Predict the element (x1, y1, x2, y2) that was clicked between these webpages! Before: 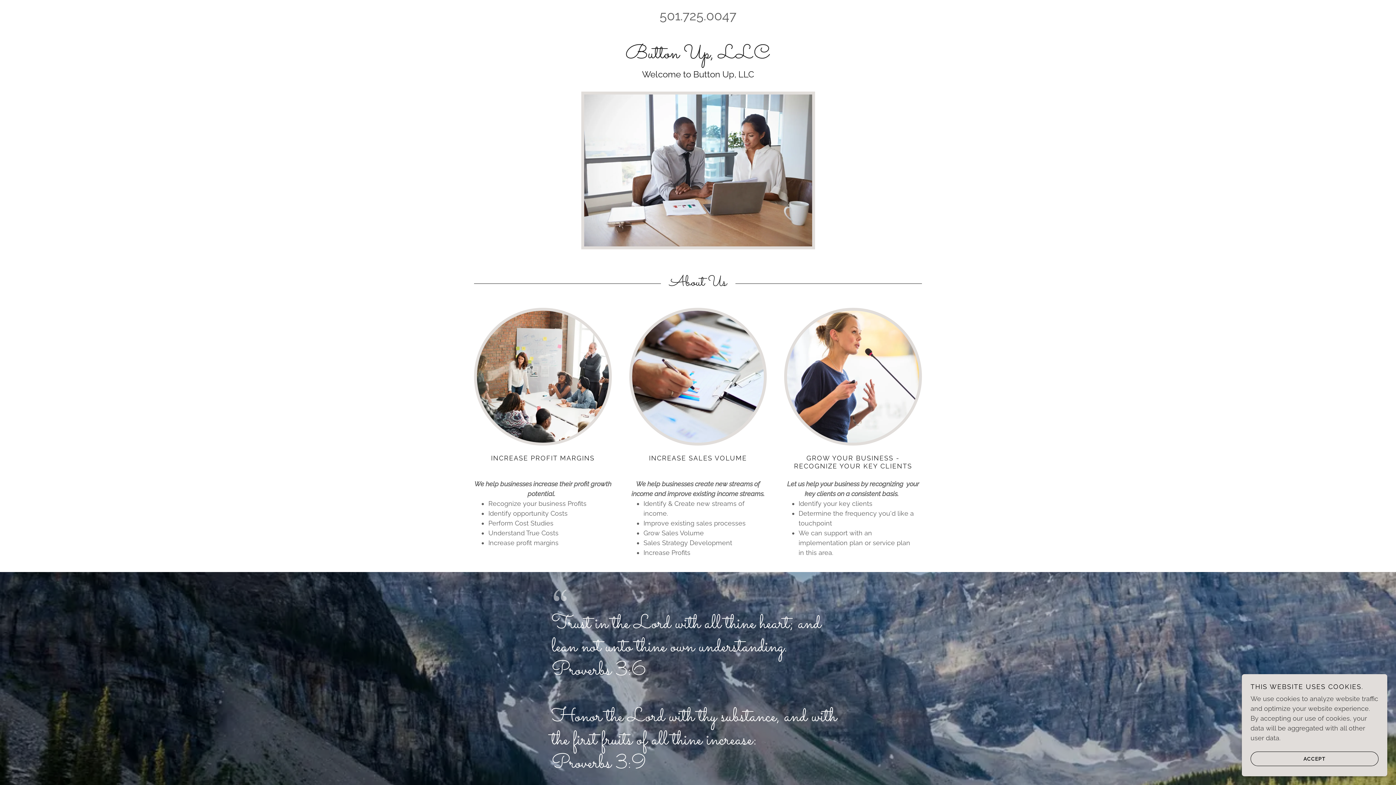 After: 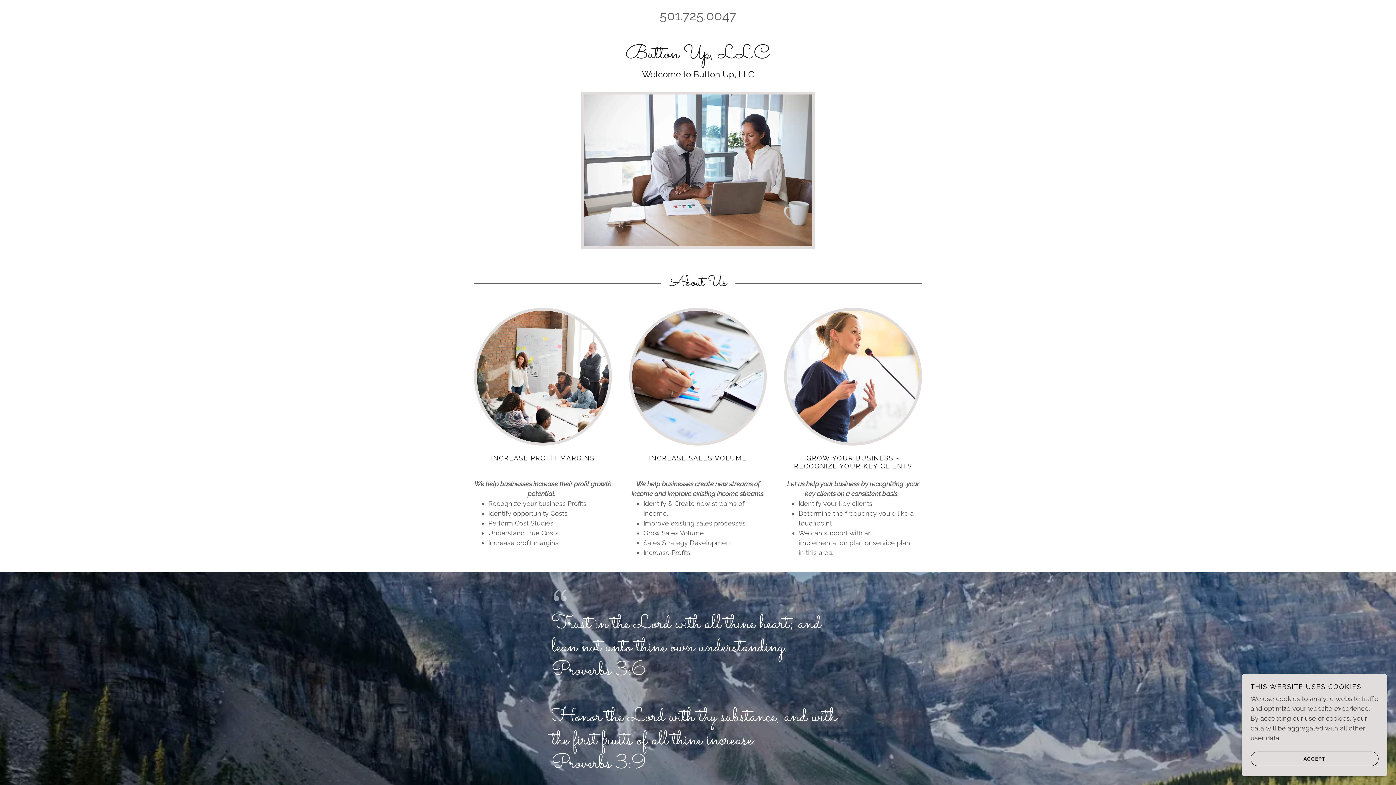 Action: label: 501.725.0047 bbox: (659, 8, 736, 23)